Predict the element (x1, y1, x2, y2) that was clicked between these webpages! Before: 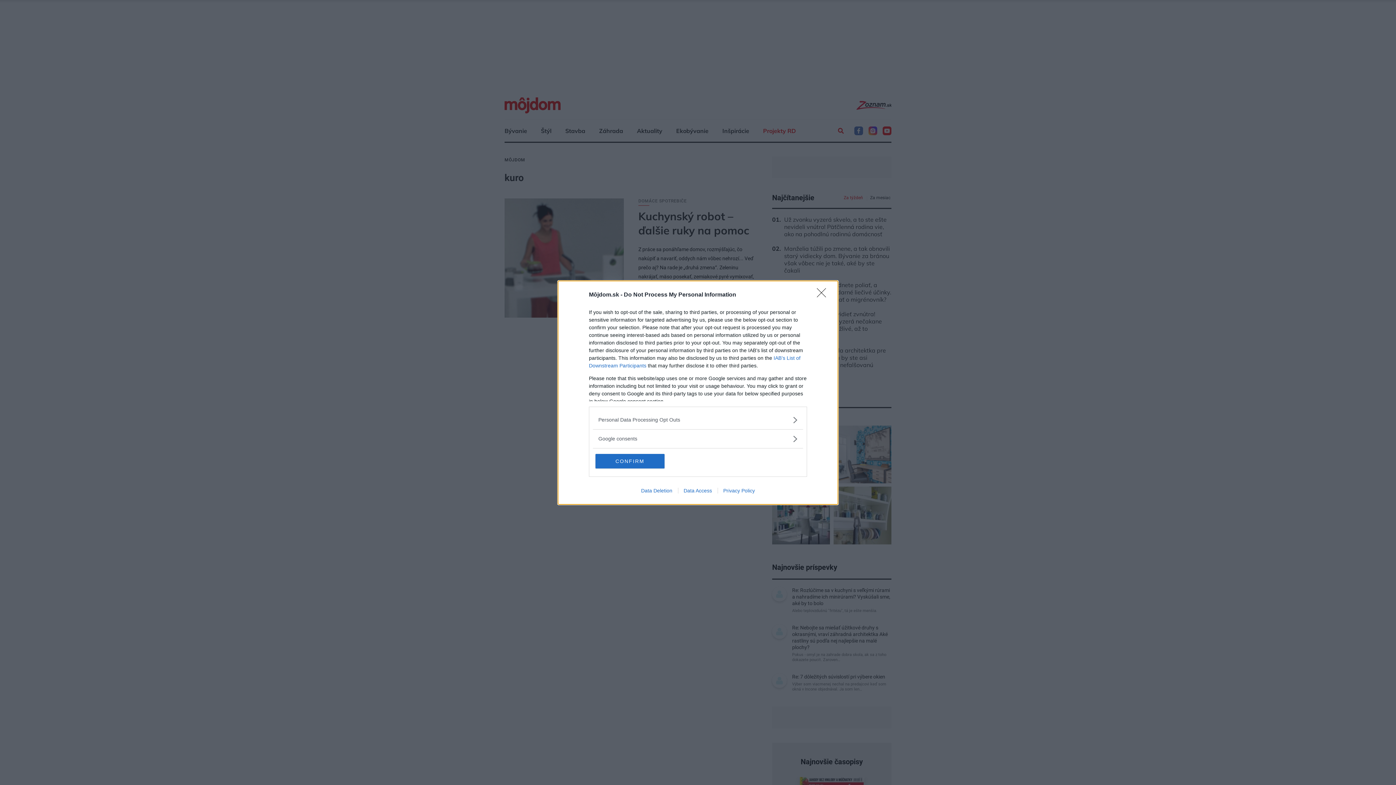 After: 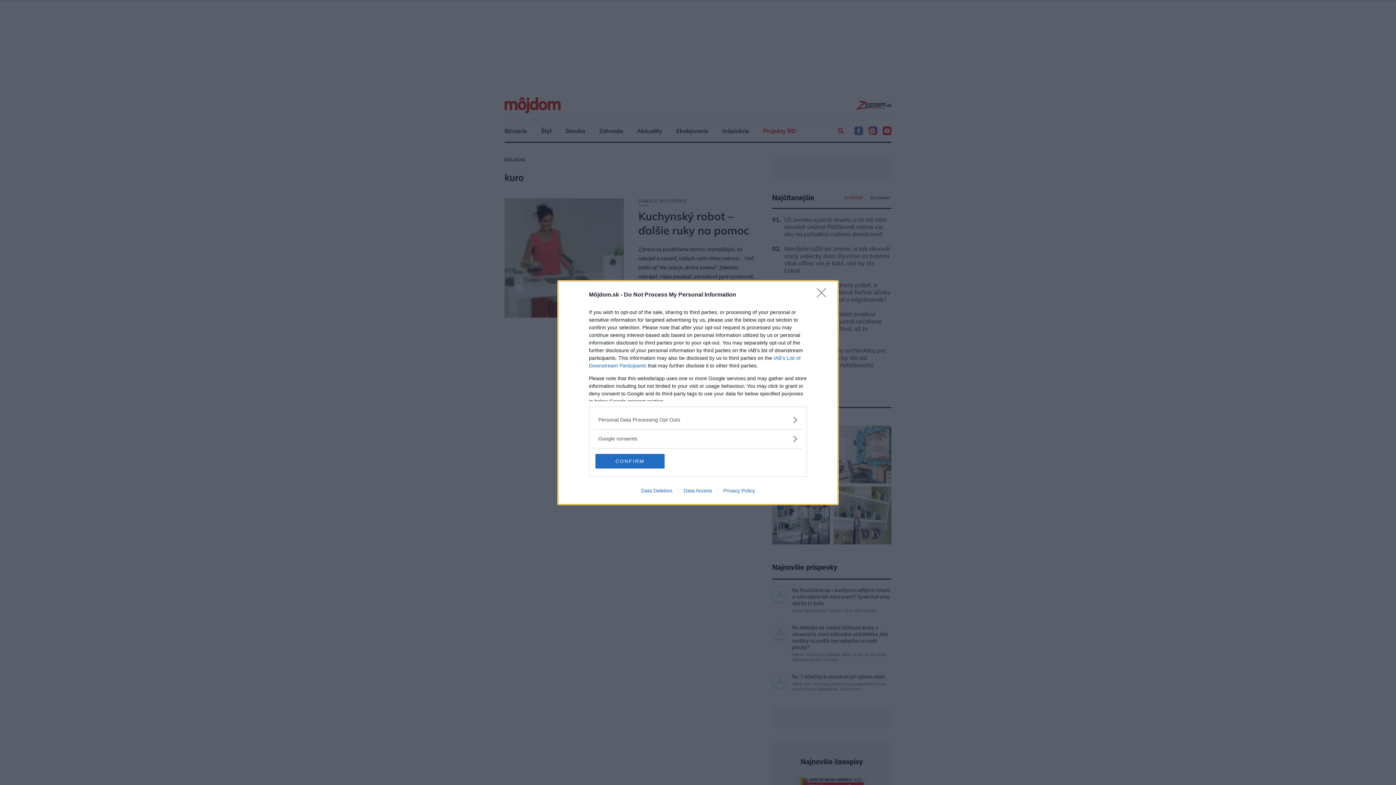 Action: bbox: (717, 487, 760, 493) label: Privacy Policy